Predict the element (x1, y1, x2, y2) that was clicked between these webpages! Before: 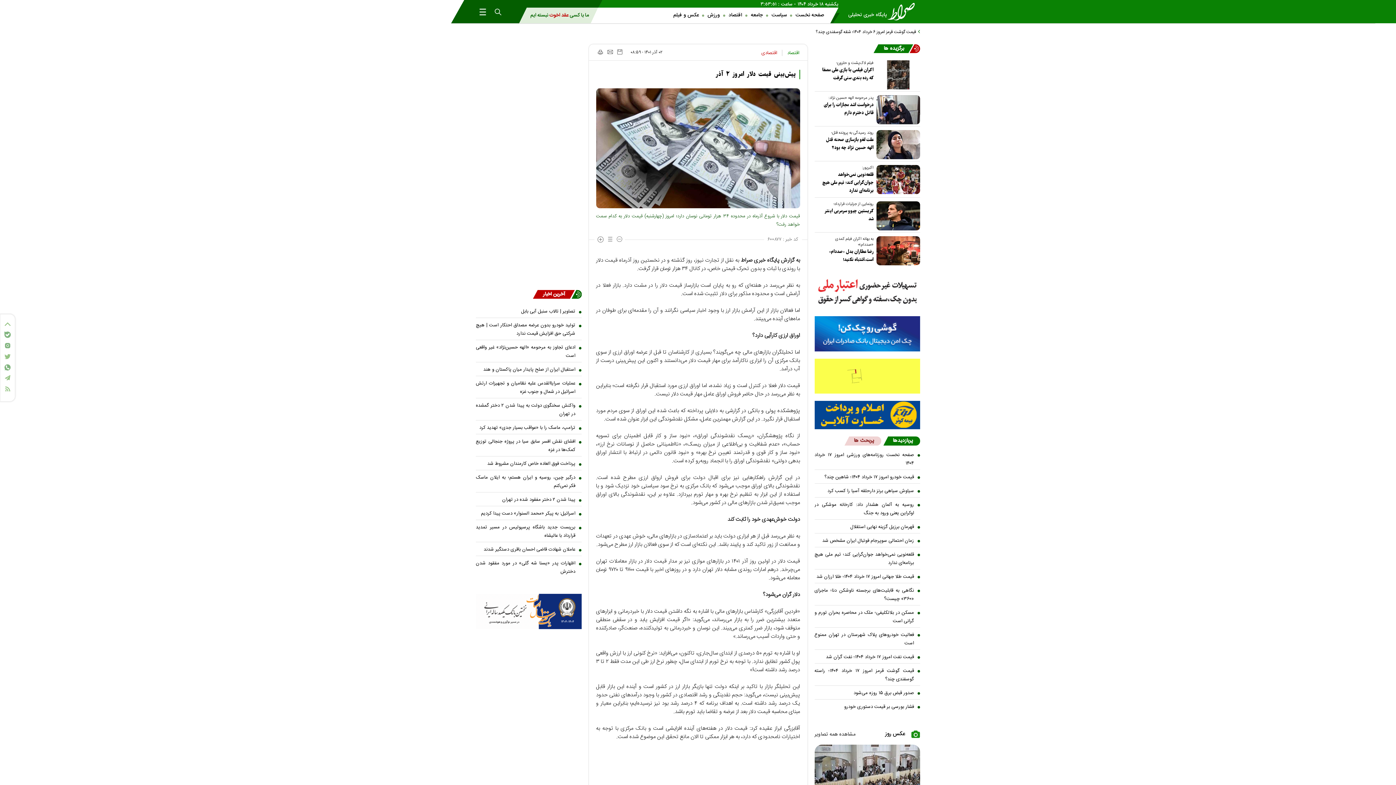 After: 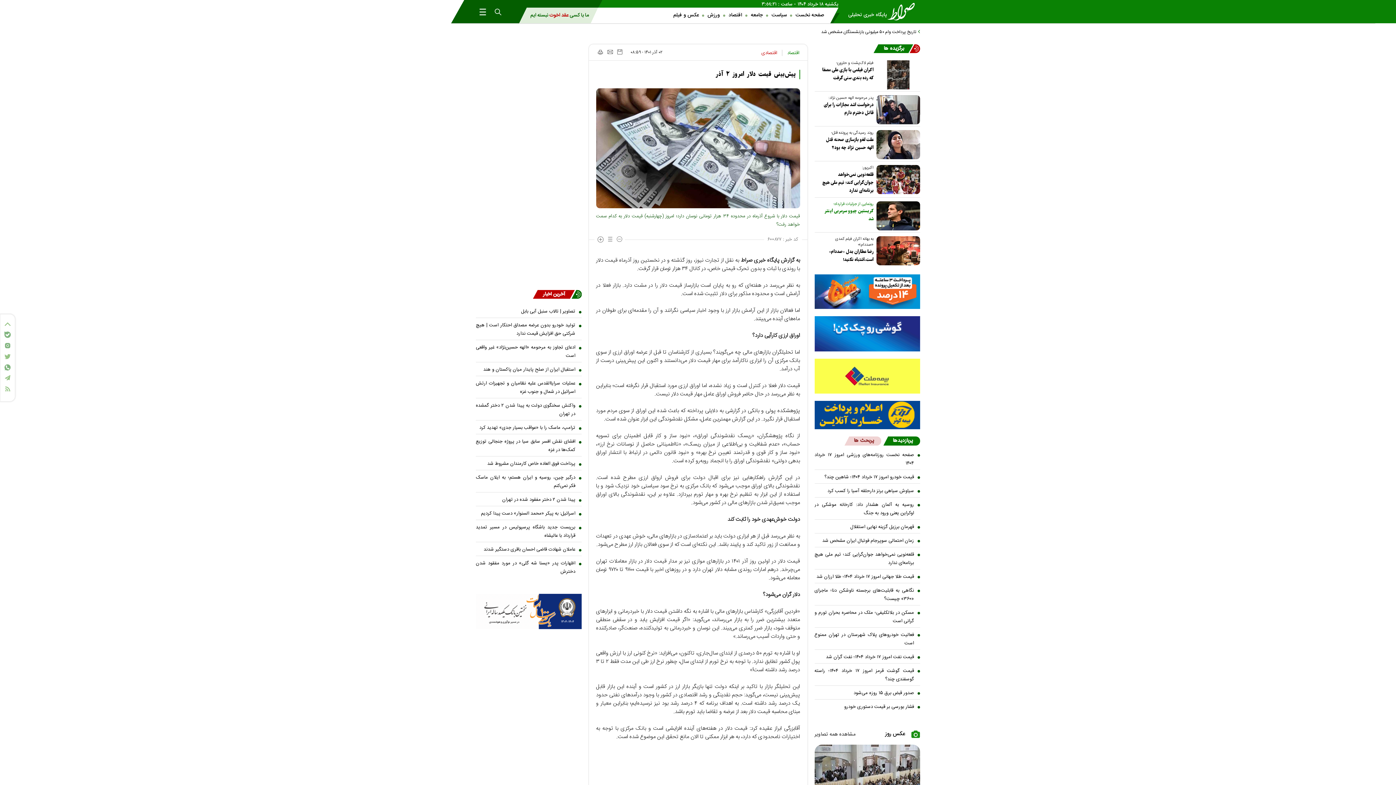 Action: bbox: (873, 201, 920, 230)